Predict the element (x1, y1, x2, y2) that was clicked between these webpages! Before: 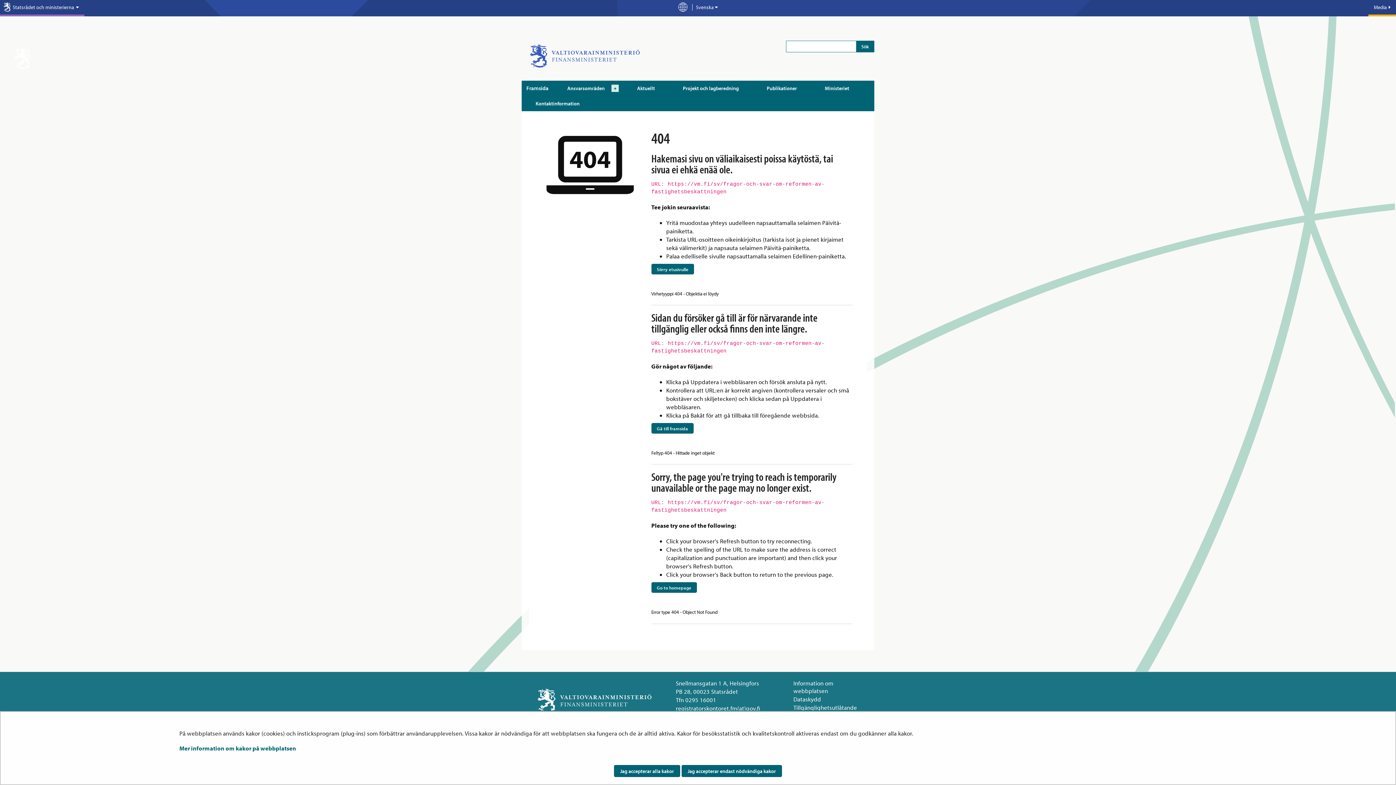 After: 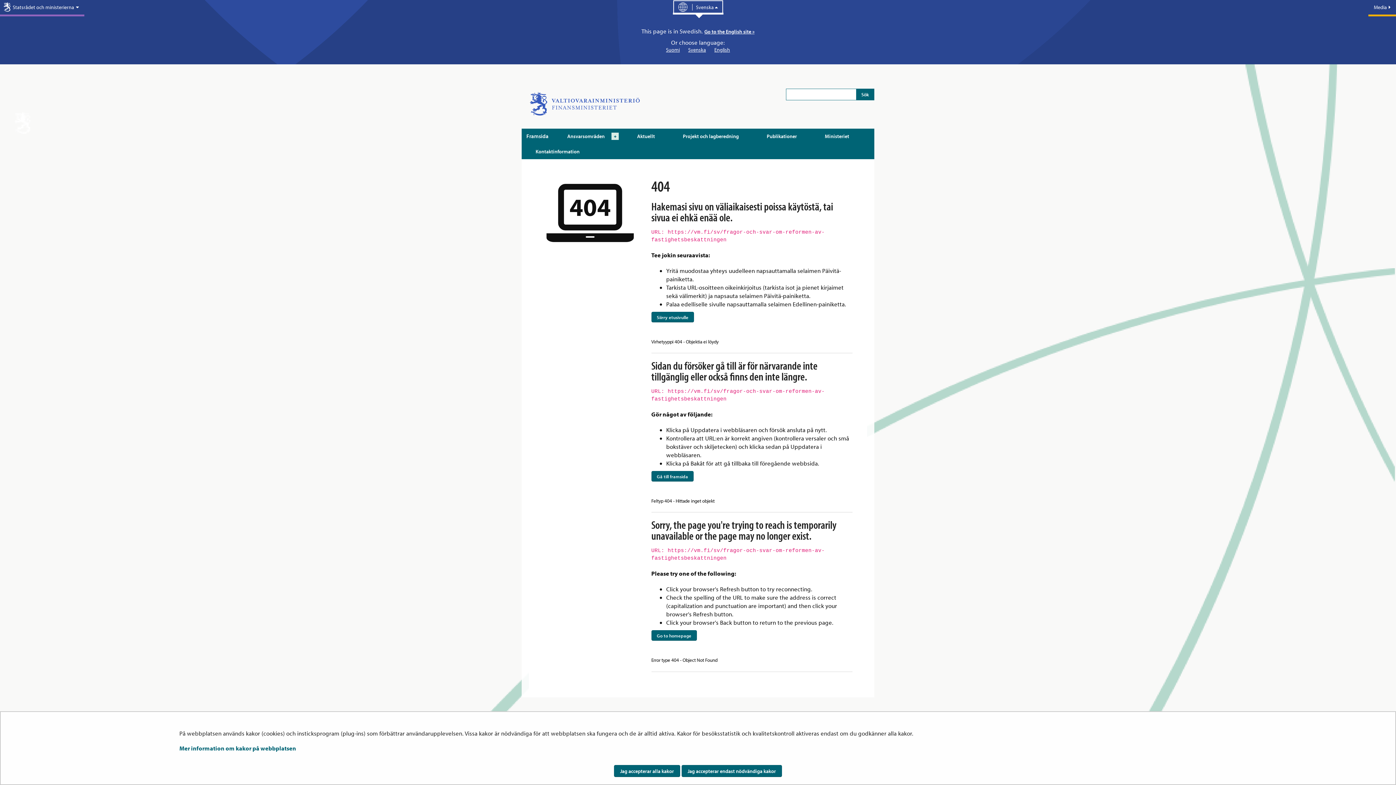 Action: label: Välj språk
 Svenska  bbox: (672, 0, 723, 14)